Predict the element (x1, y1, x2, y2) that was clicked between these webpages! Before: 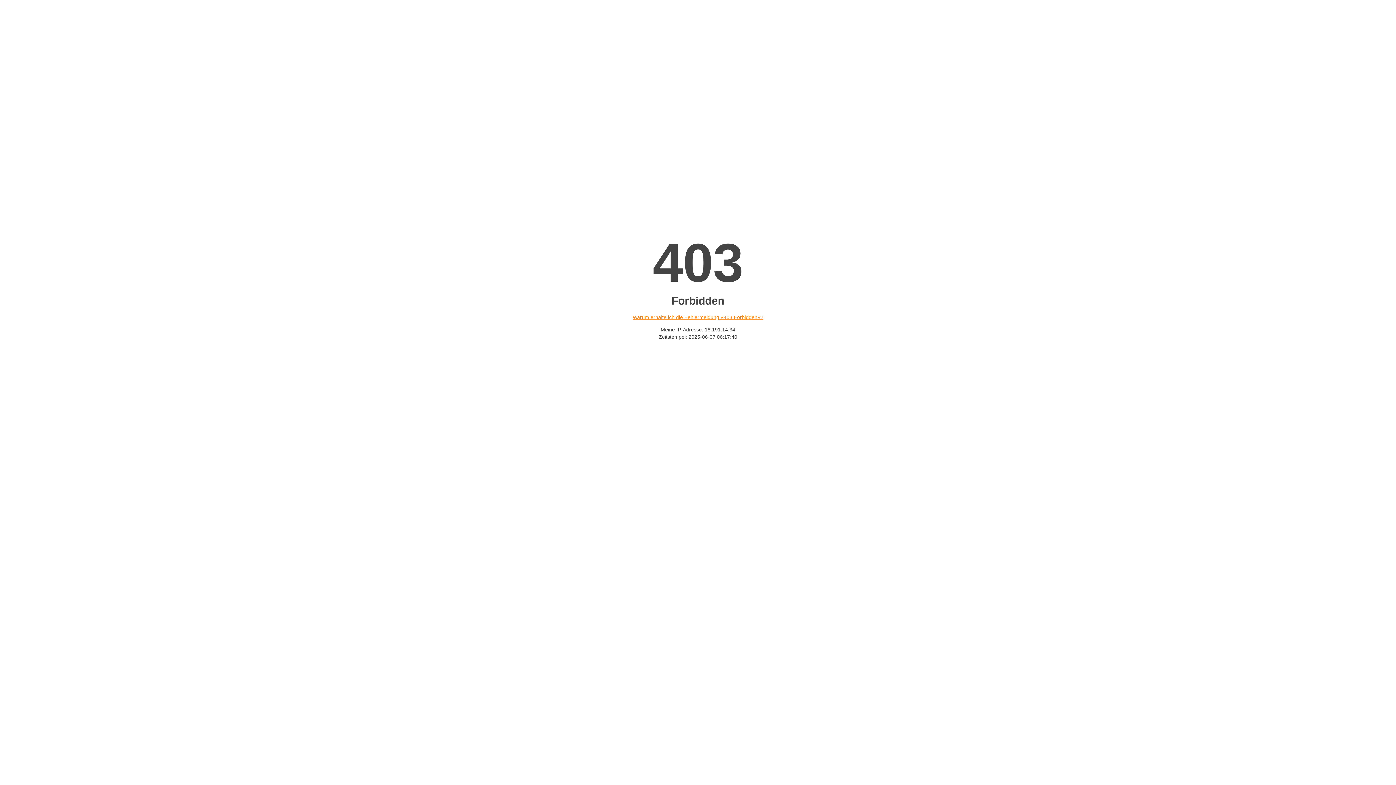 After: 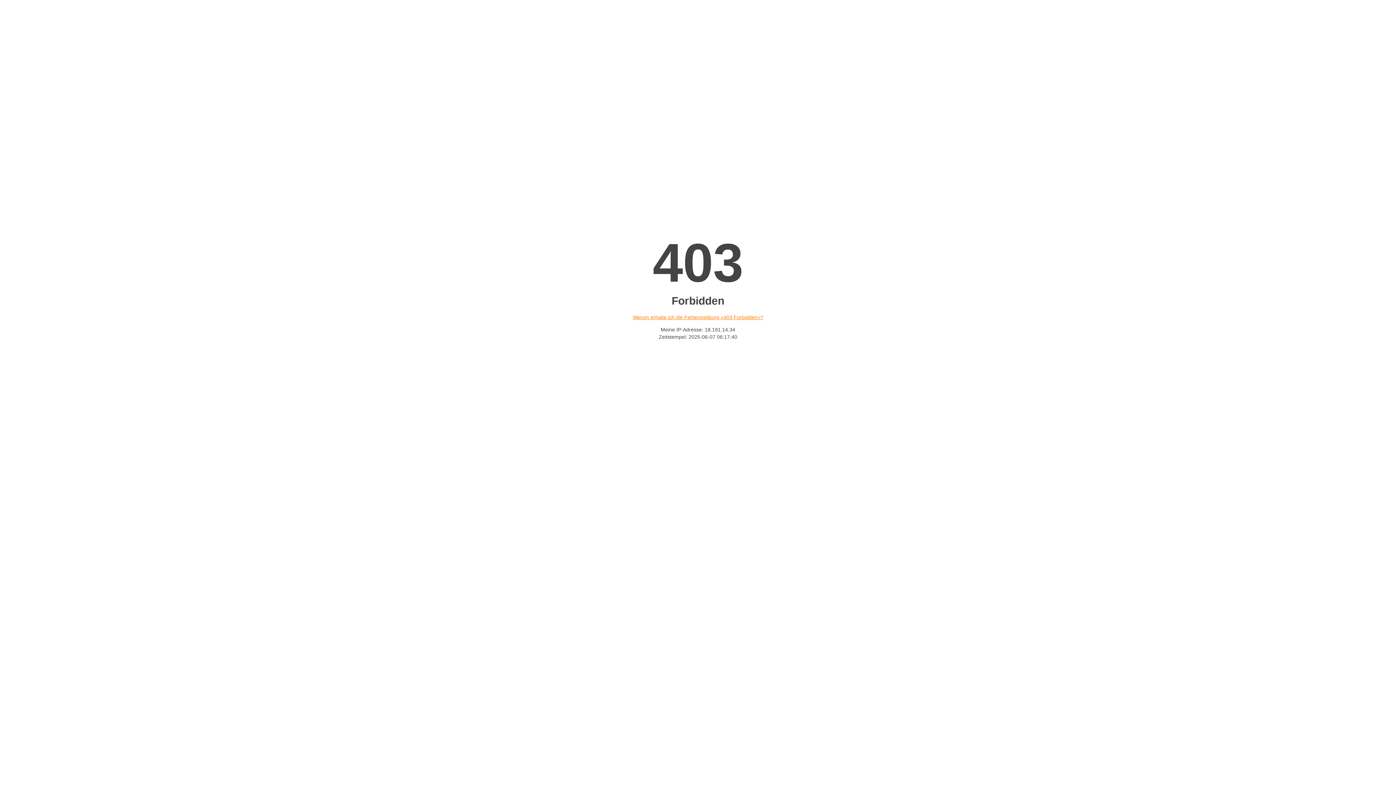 Action: label: Warum erhalte ich die Fehlermeldung «403 Forbidden»? bbox: (632, 314, 763, 320)